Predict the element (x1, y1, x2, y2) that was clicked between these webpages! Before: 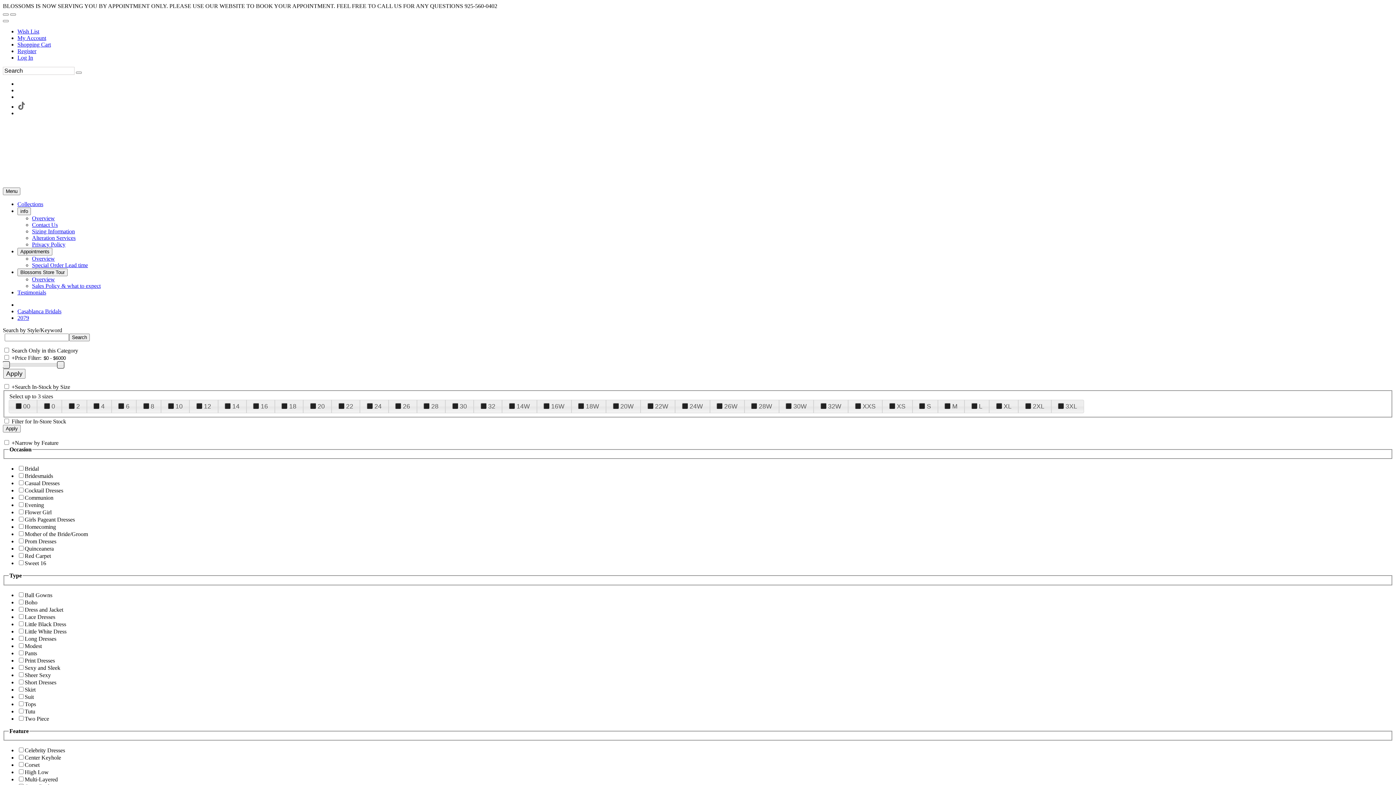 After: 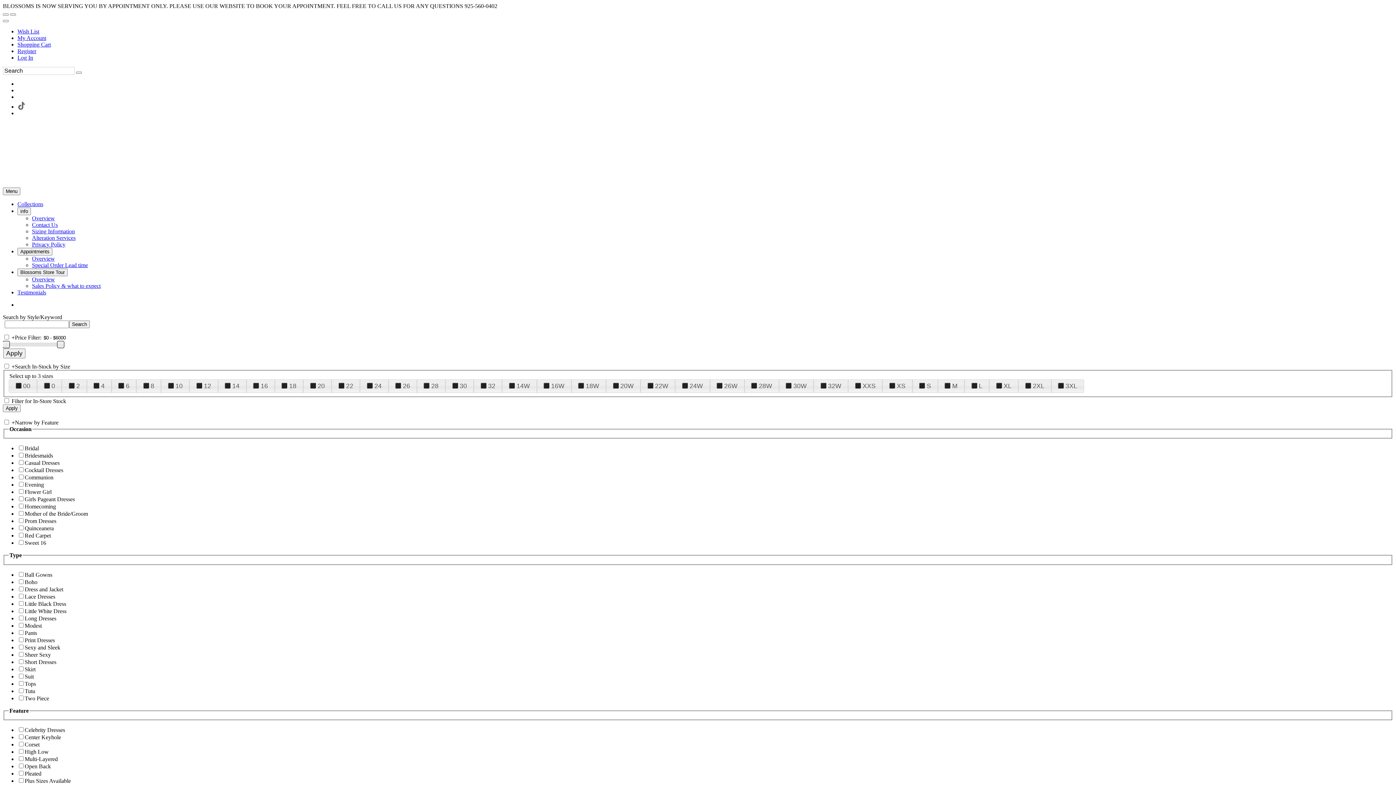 Action: label: Register bbox: (17, 48, 36, 54)